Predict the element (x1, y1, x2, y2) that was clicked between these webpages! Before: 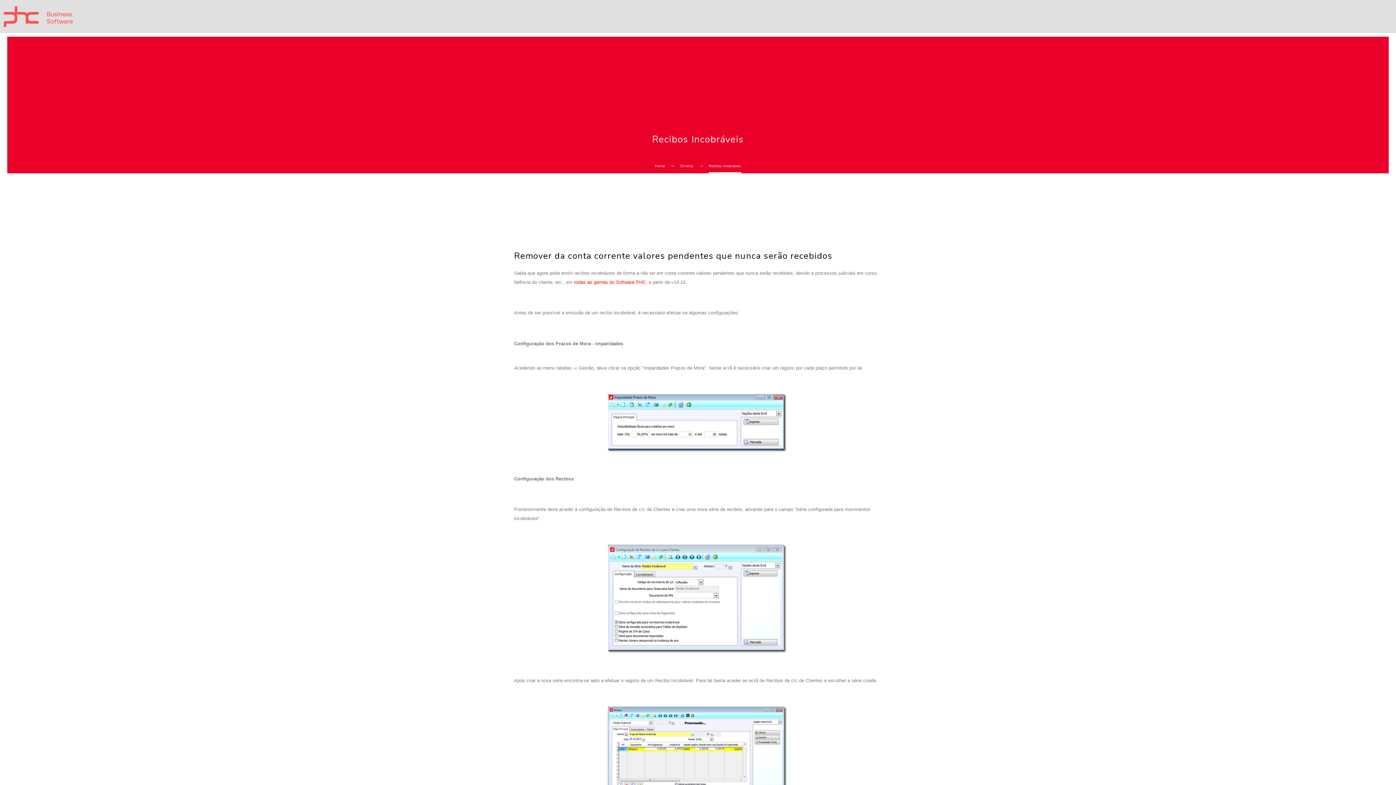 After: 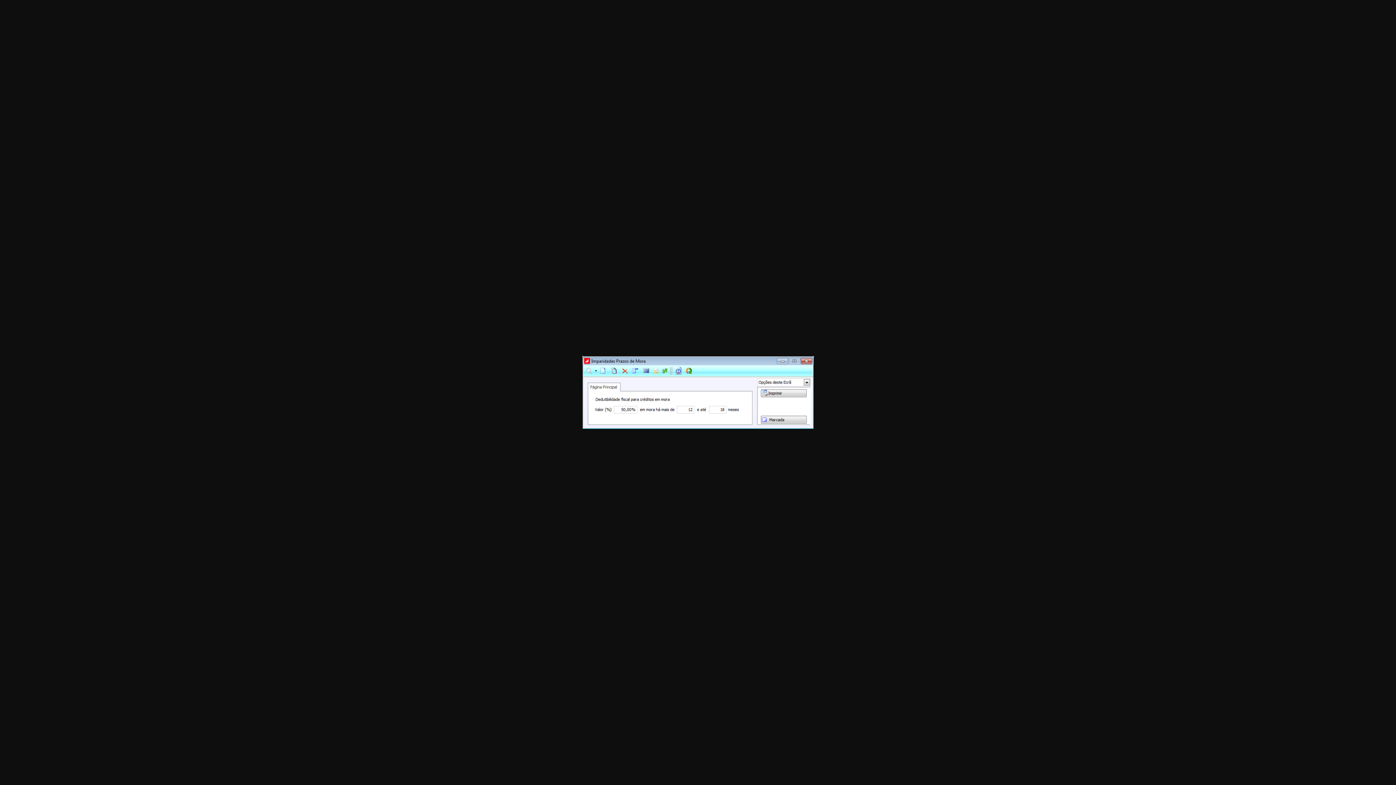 Action: bbox: (608, 421, 788, 426)